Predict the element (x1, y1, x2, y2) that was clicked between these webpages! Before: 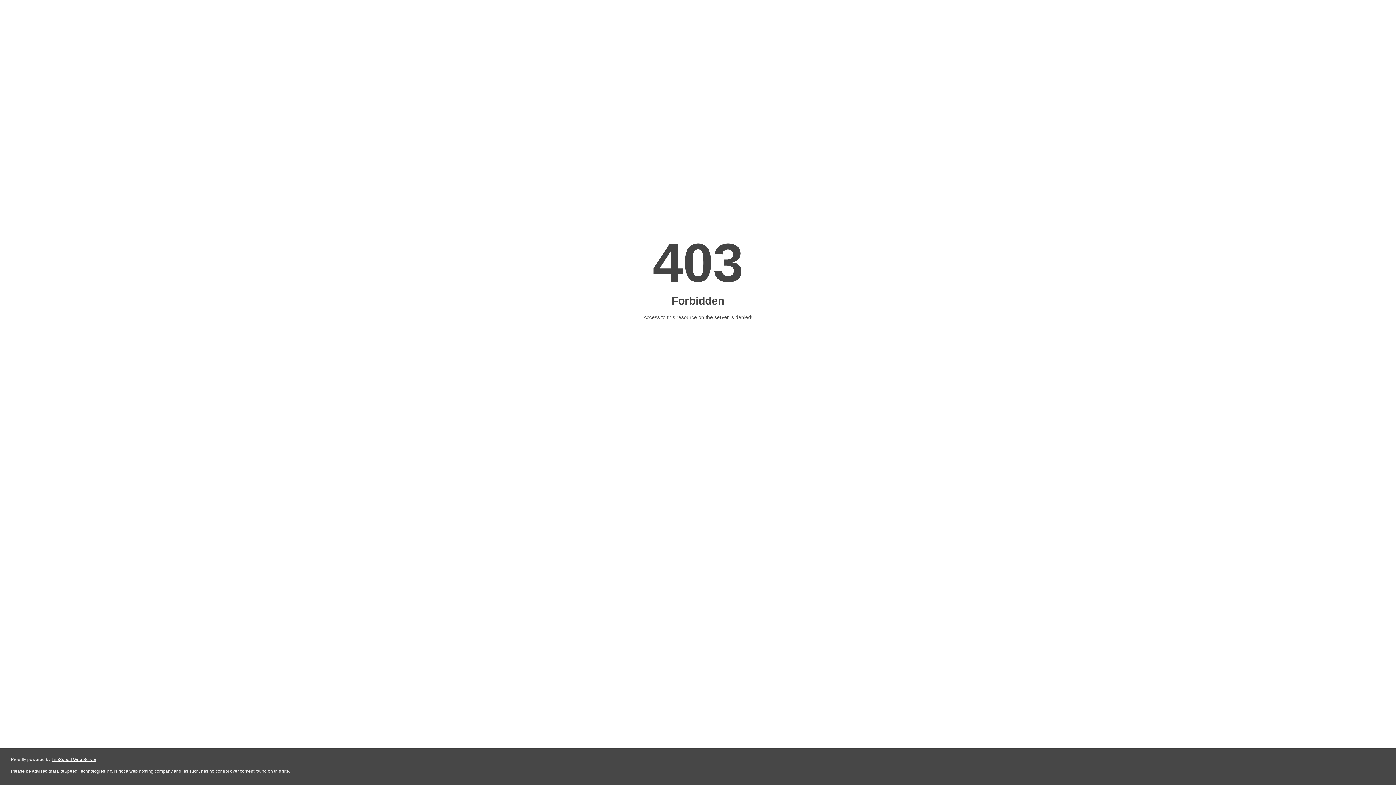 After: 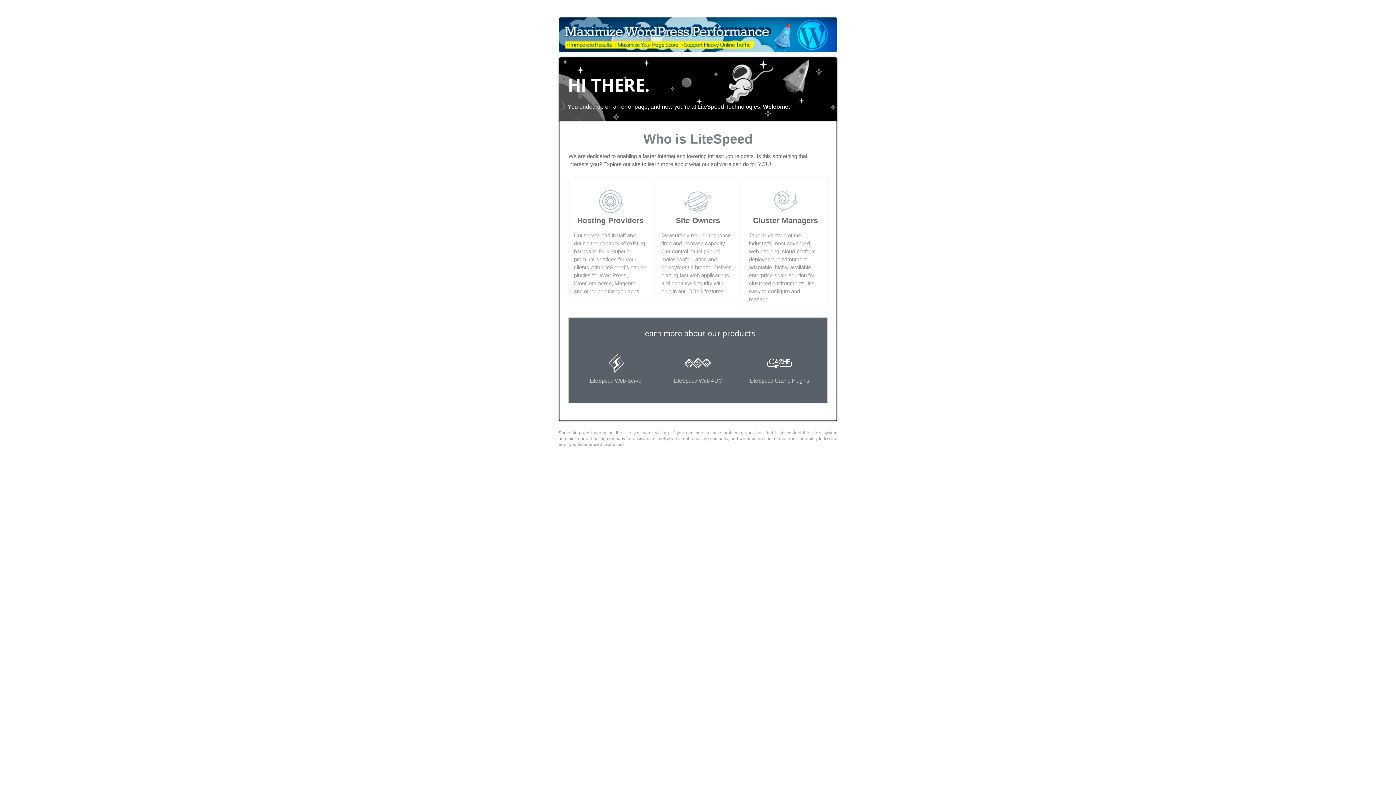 Action: label: LiteSpeed Web Server bbox: (51, 757, 96, 762)